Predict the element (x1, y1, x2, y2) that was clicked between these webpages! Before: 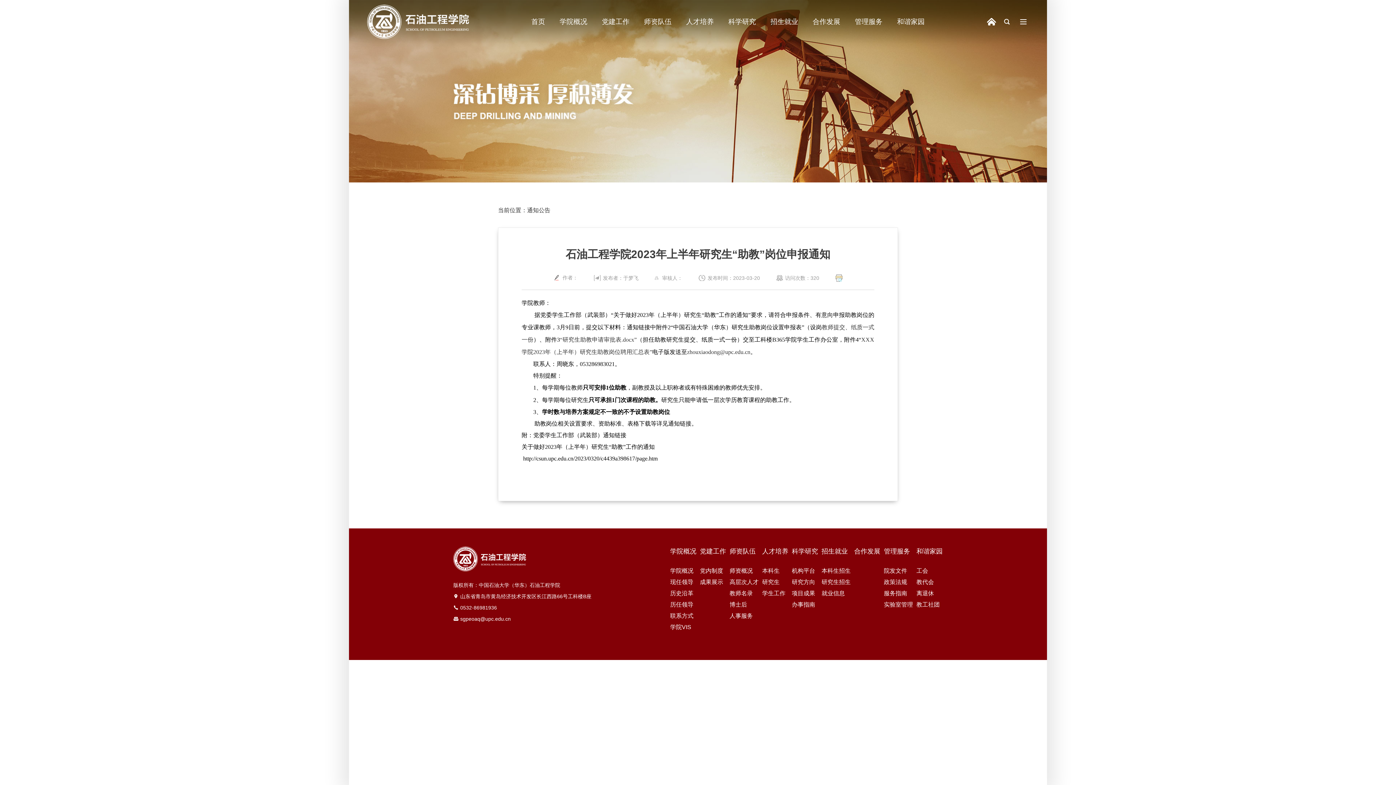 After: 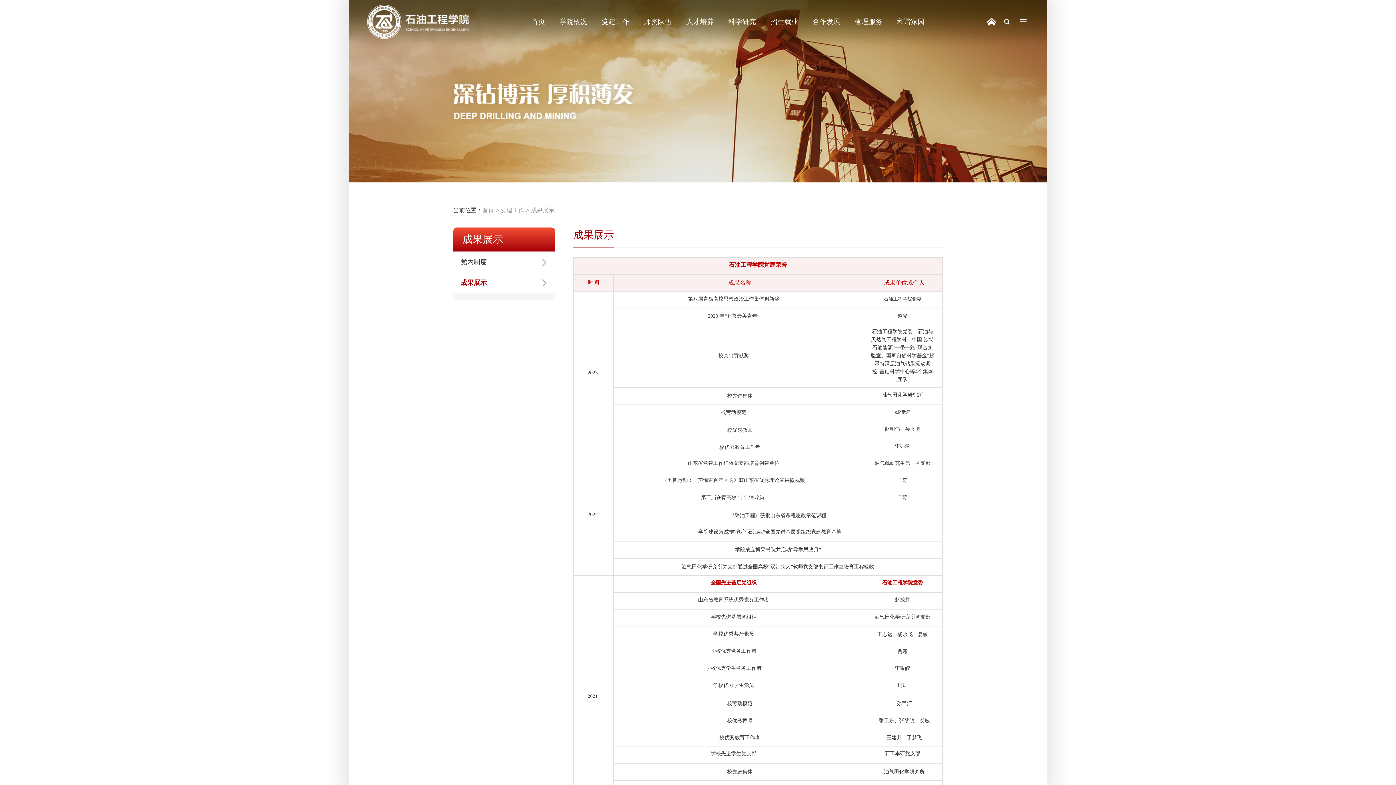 Action: bbox: (700, 579, 723, 585) label: 成果展示